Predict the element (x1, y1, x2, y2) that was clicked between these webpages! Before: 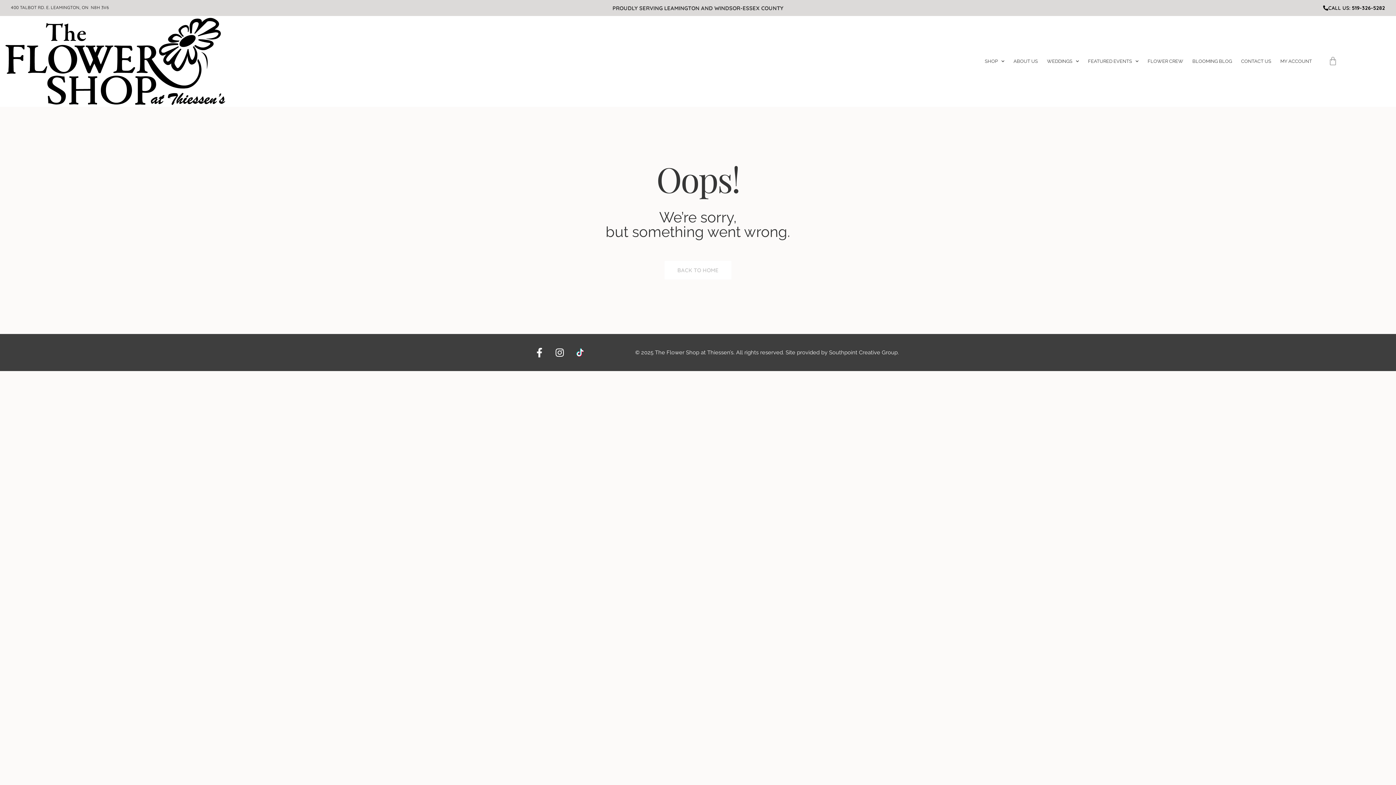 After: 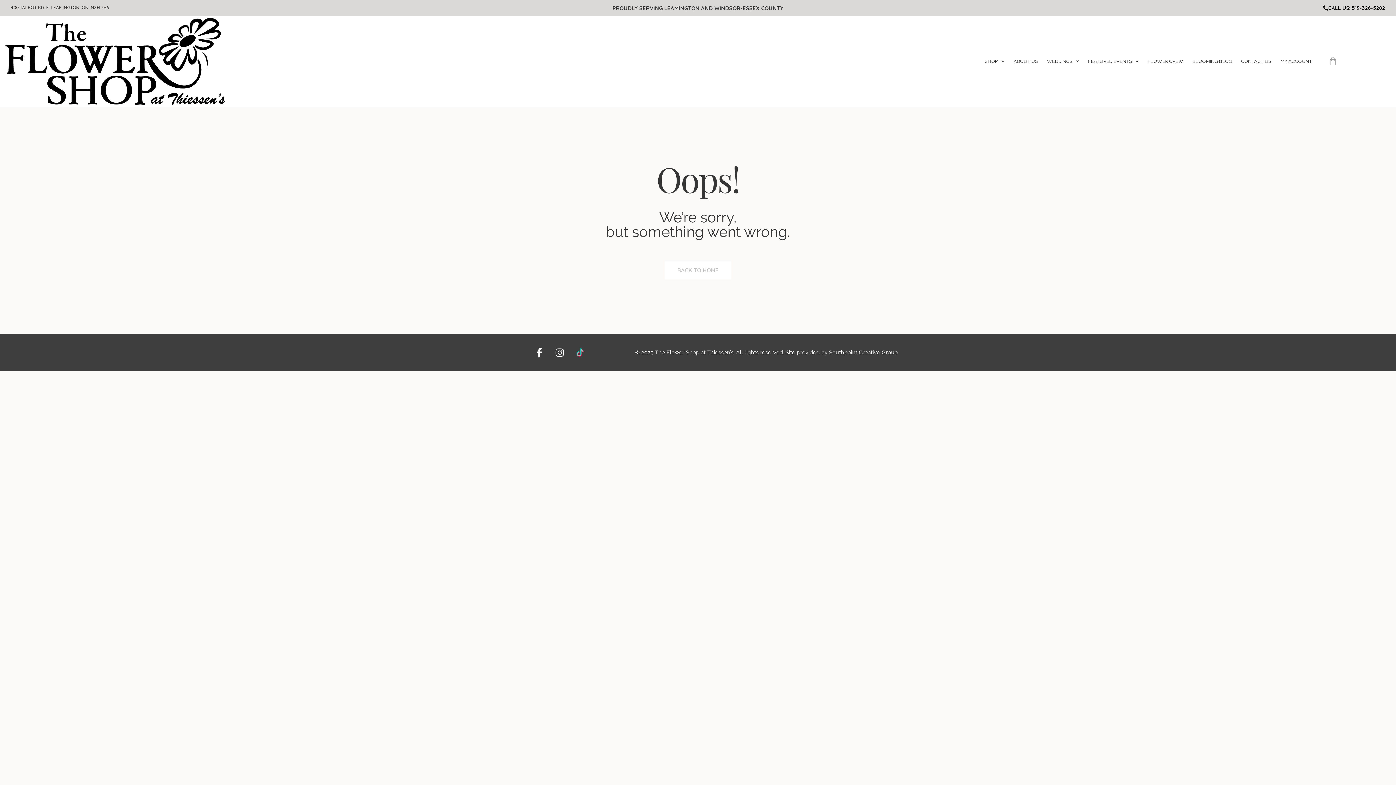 Action: bbox: (570, 343, 589, 362)